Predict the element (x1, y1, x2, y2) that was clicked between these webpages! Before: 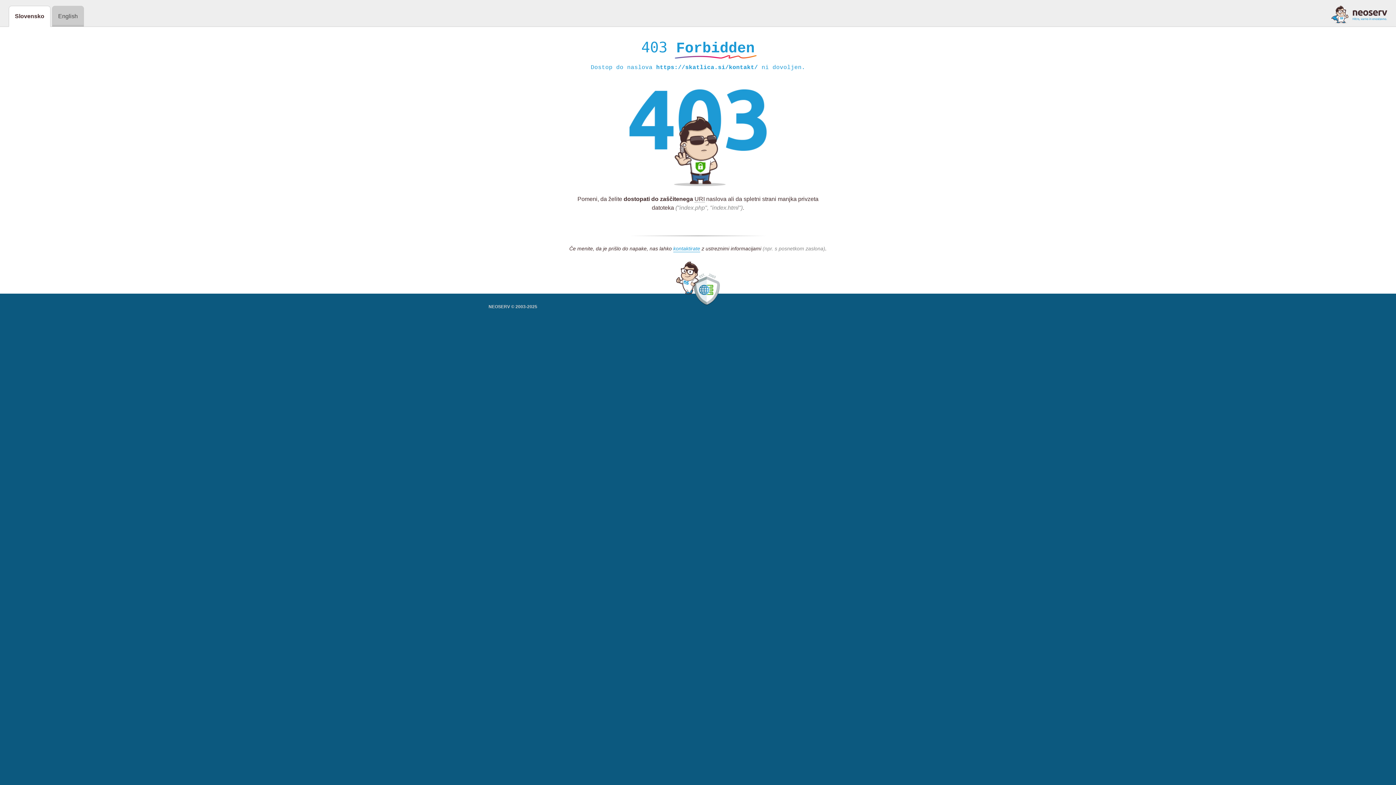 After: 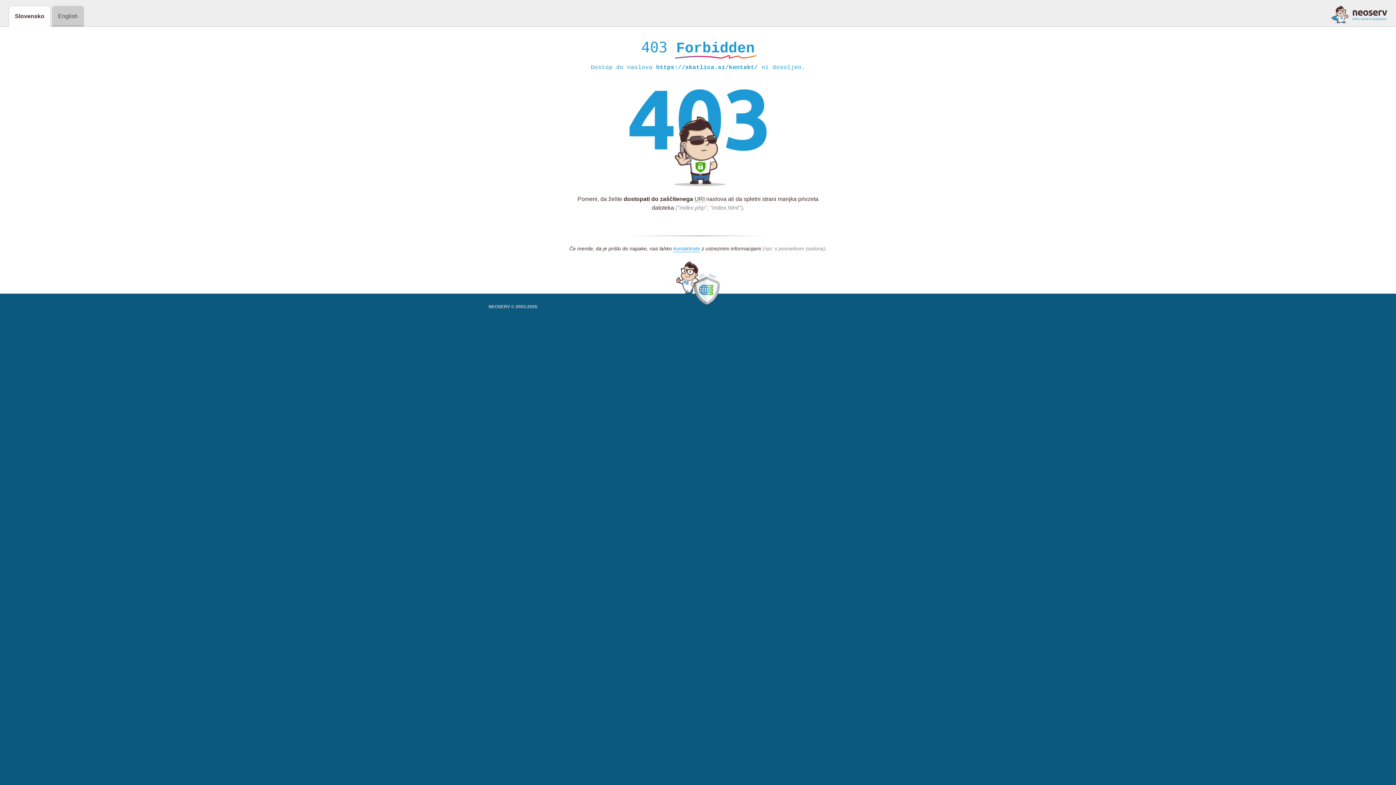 Action: bbox: (1331, 5, 1387, 23)